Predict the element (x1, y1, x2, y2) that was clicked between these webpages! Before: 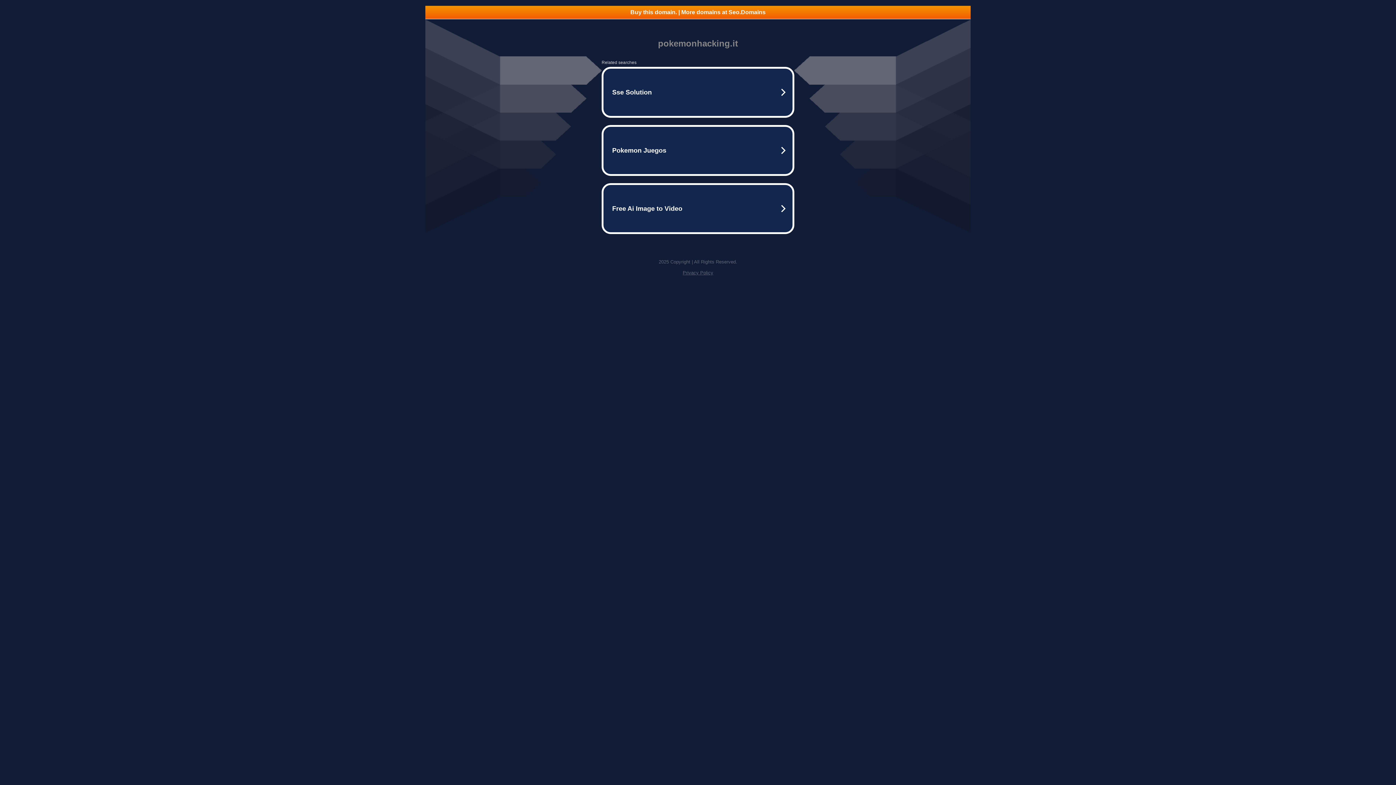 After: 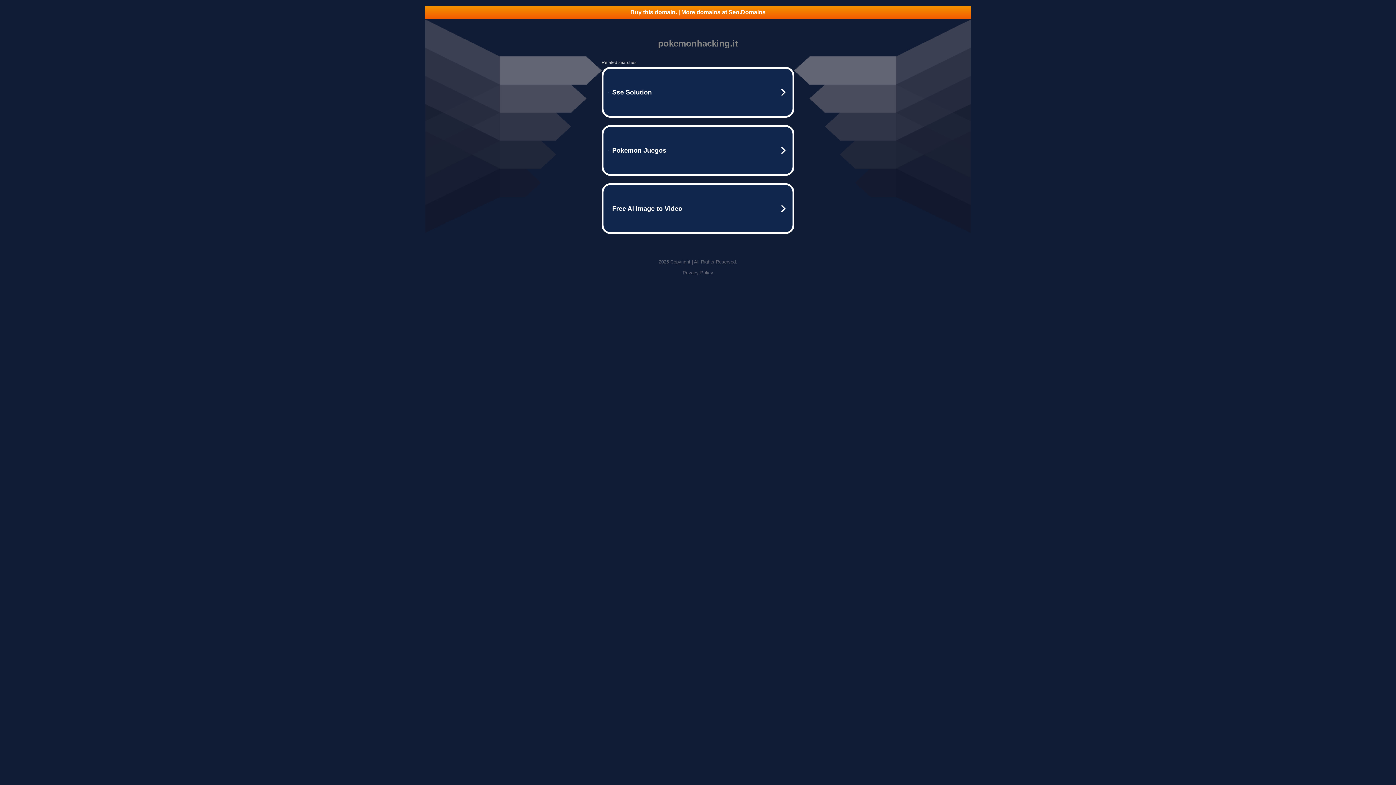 Action: bbox: (682, 270, 713, 275) label: Privacy Policy